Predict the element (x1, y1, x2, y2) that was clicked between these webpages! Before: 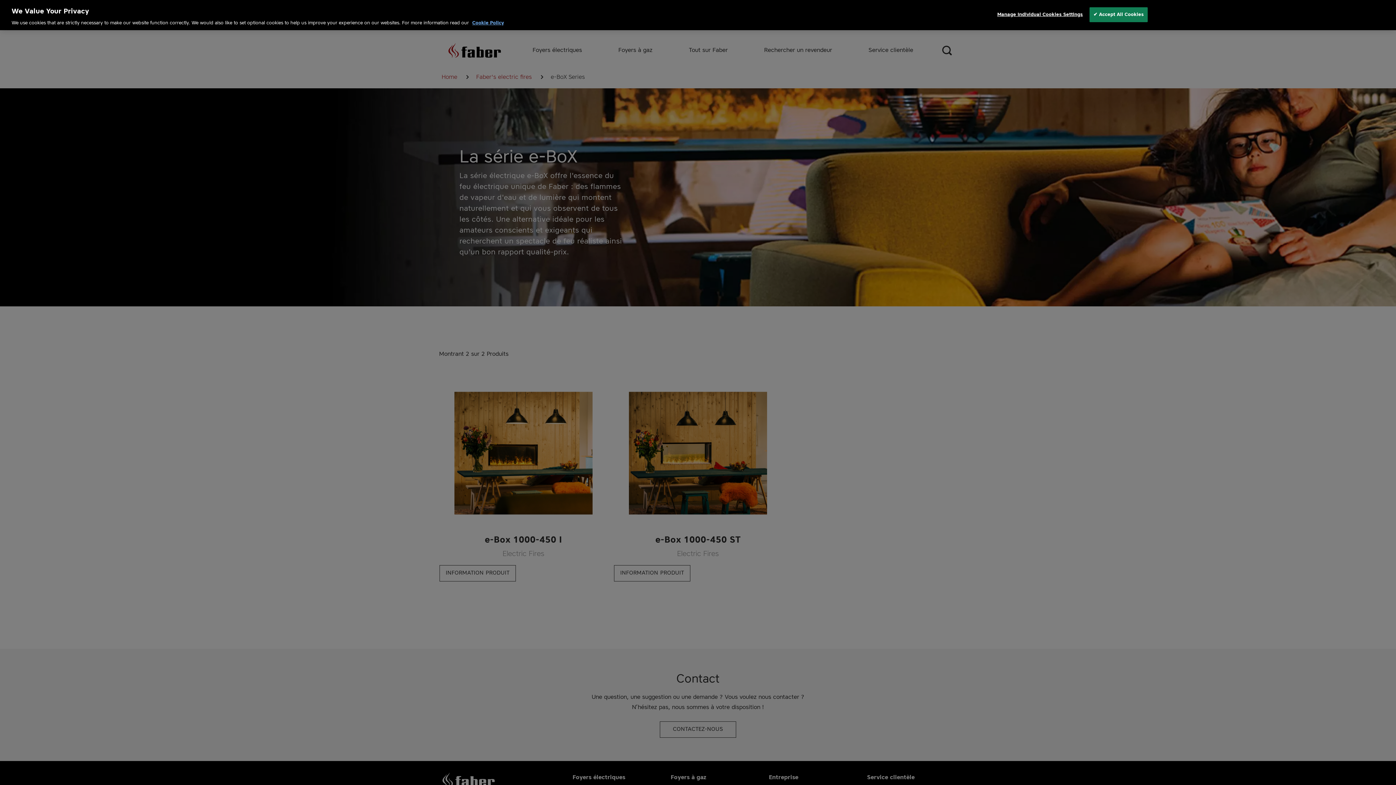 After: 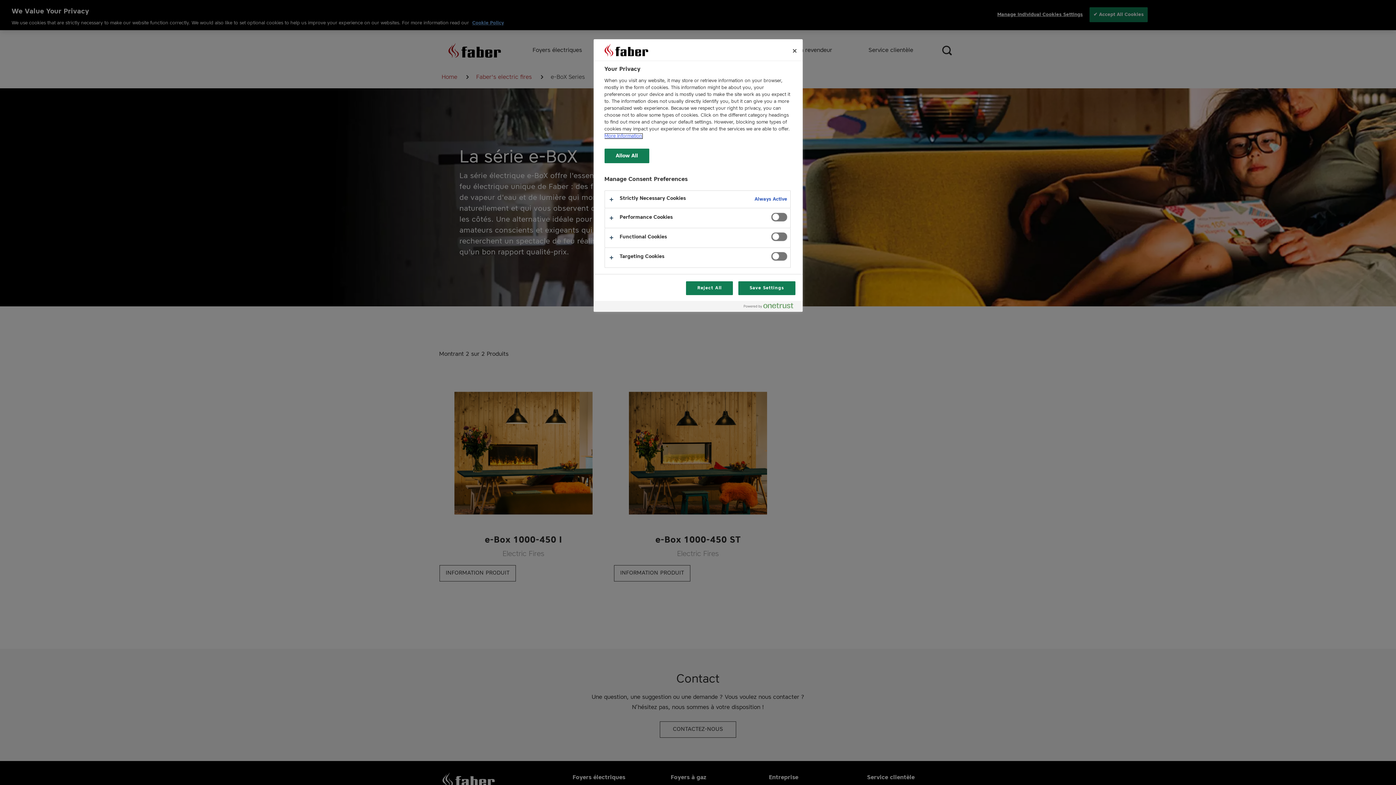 Action: bbox: (997, 7, 1083, 21) label: Manage Individual Cookies Settings